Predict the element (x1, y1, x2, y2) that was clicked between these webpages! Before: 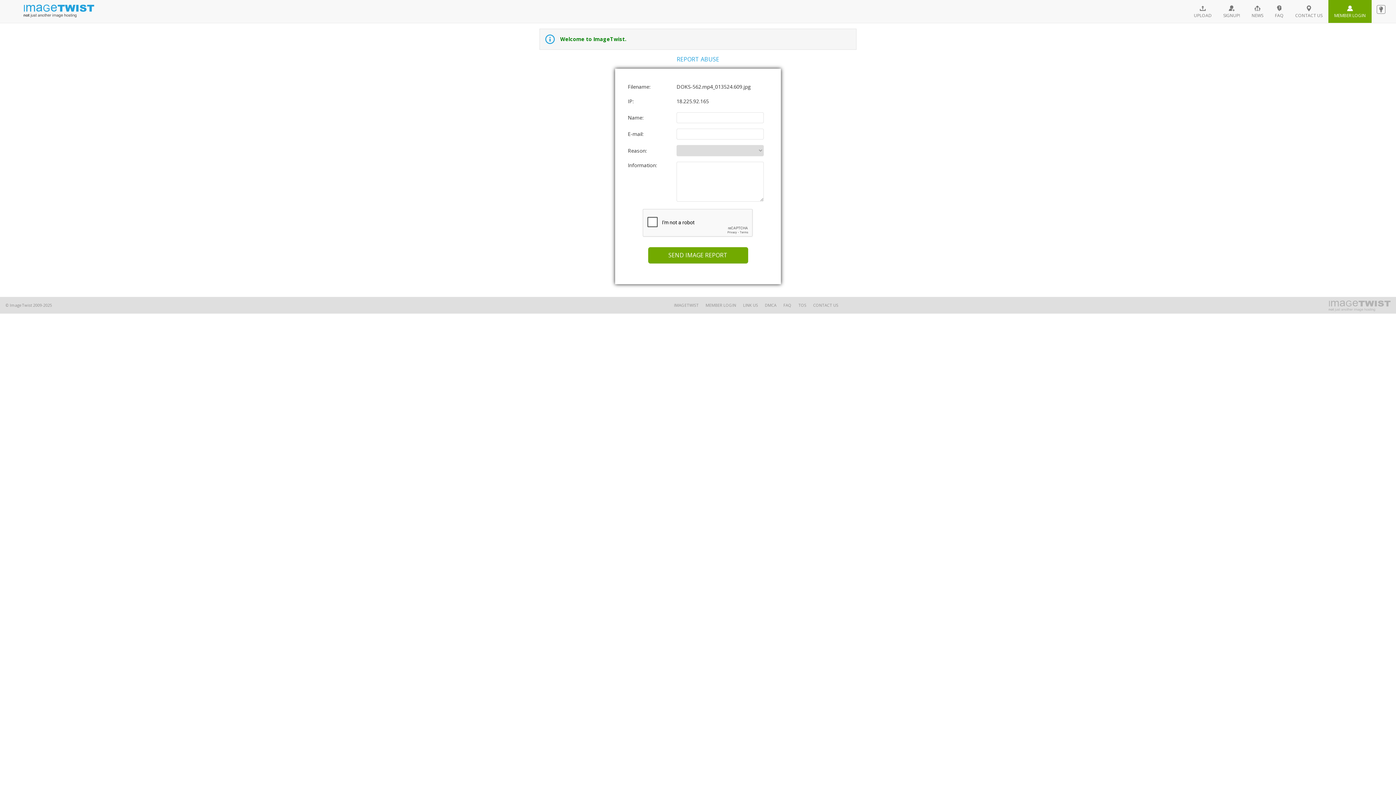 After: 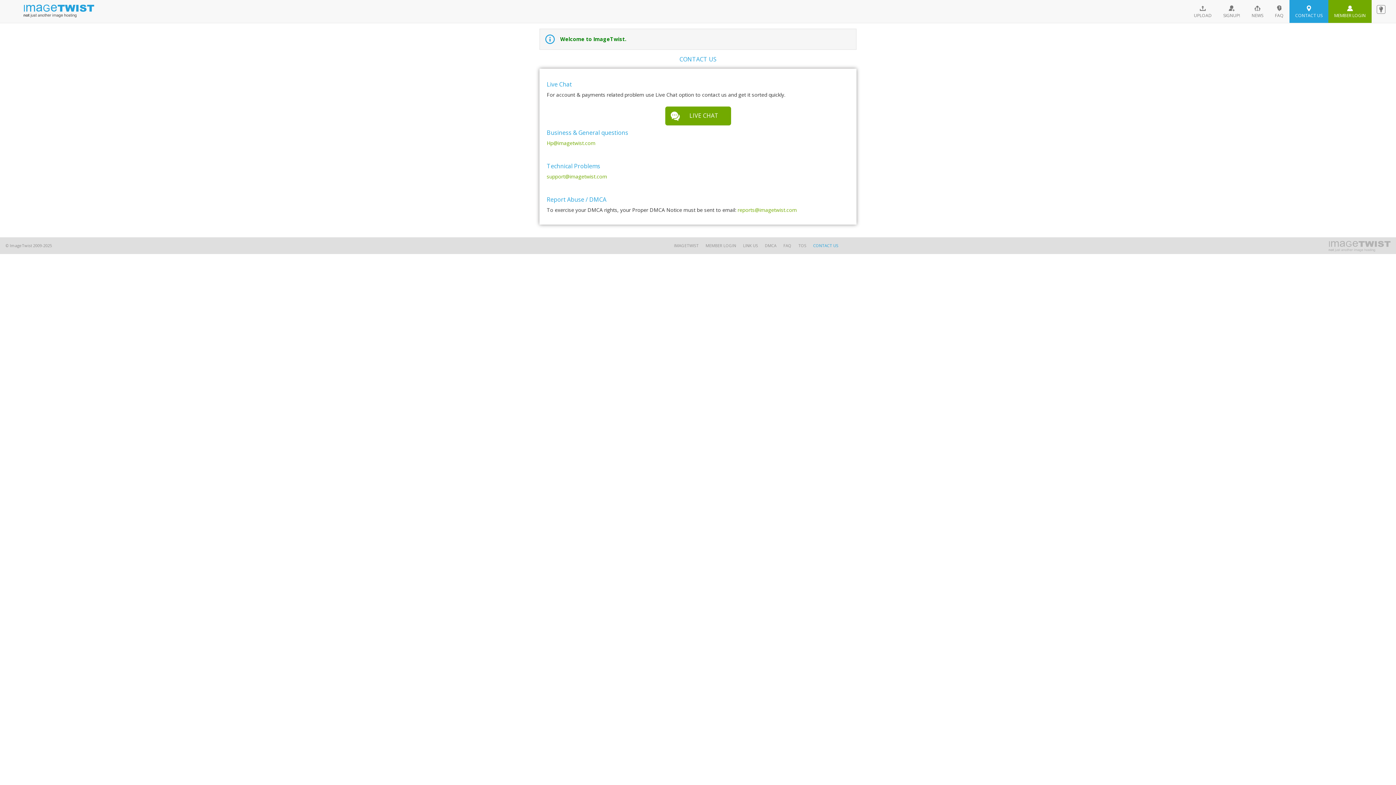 Action: bbox: (813, 302, 838, 308) label: CONTACT US